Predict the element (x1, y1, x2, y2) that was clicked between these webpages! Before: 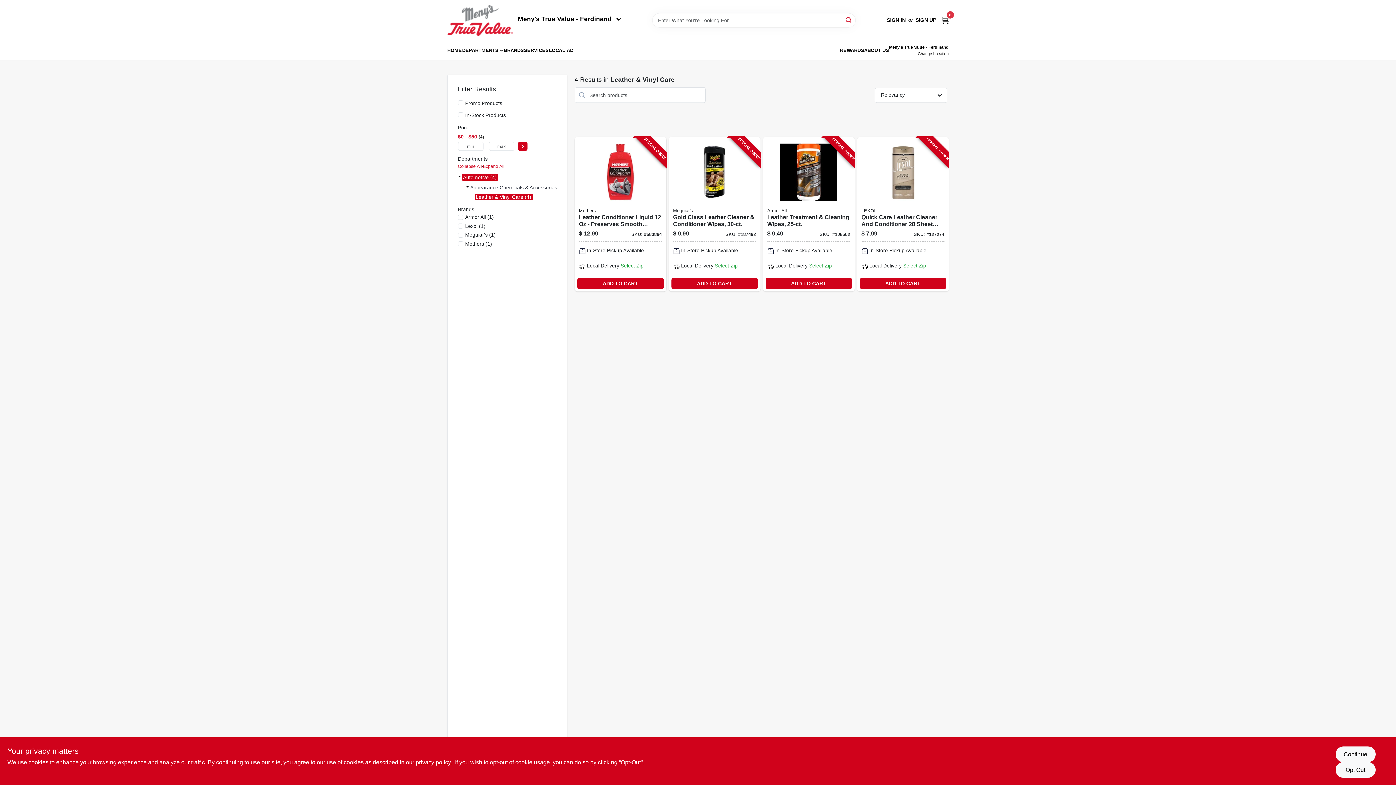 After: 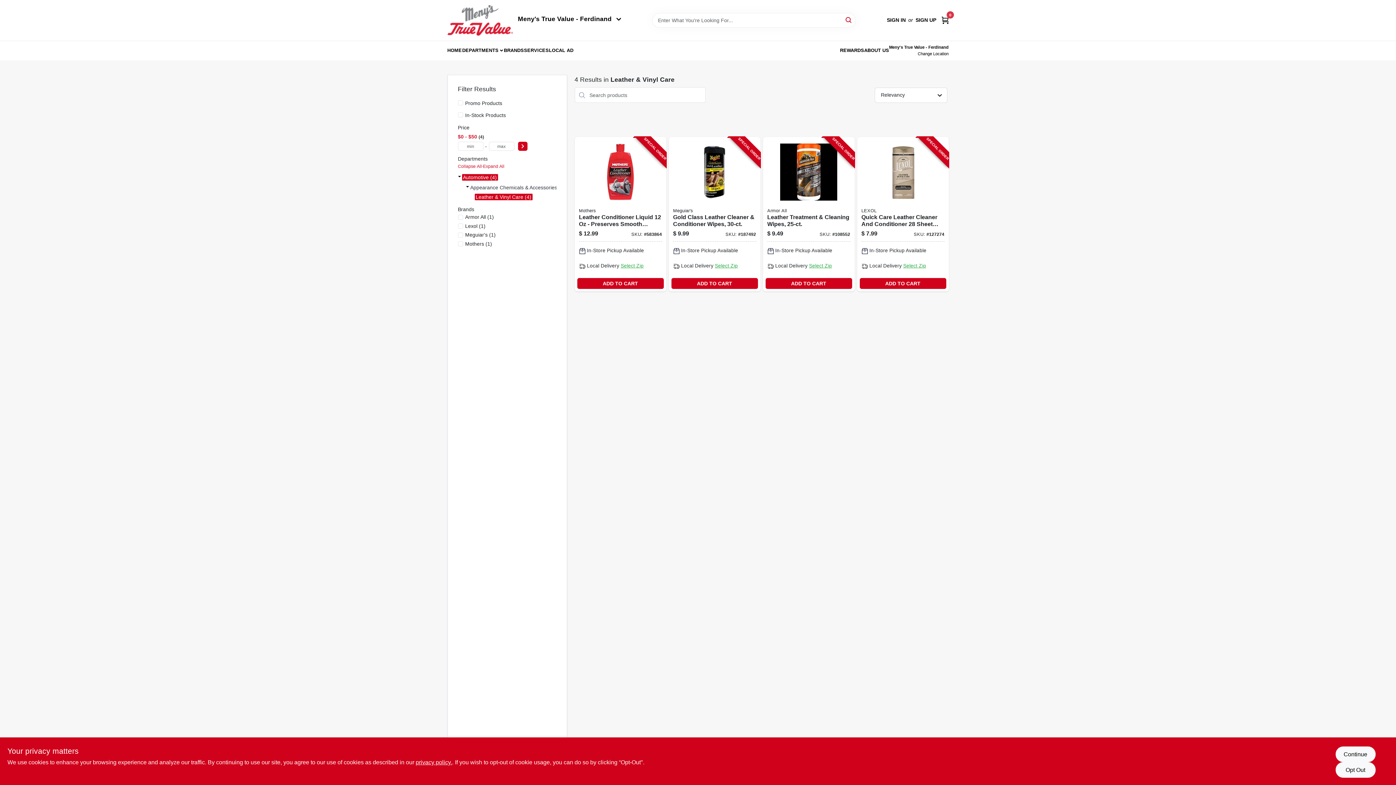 Action: label: BRANDS bbox: (504, 41, 524, 59)